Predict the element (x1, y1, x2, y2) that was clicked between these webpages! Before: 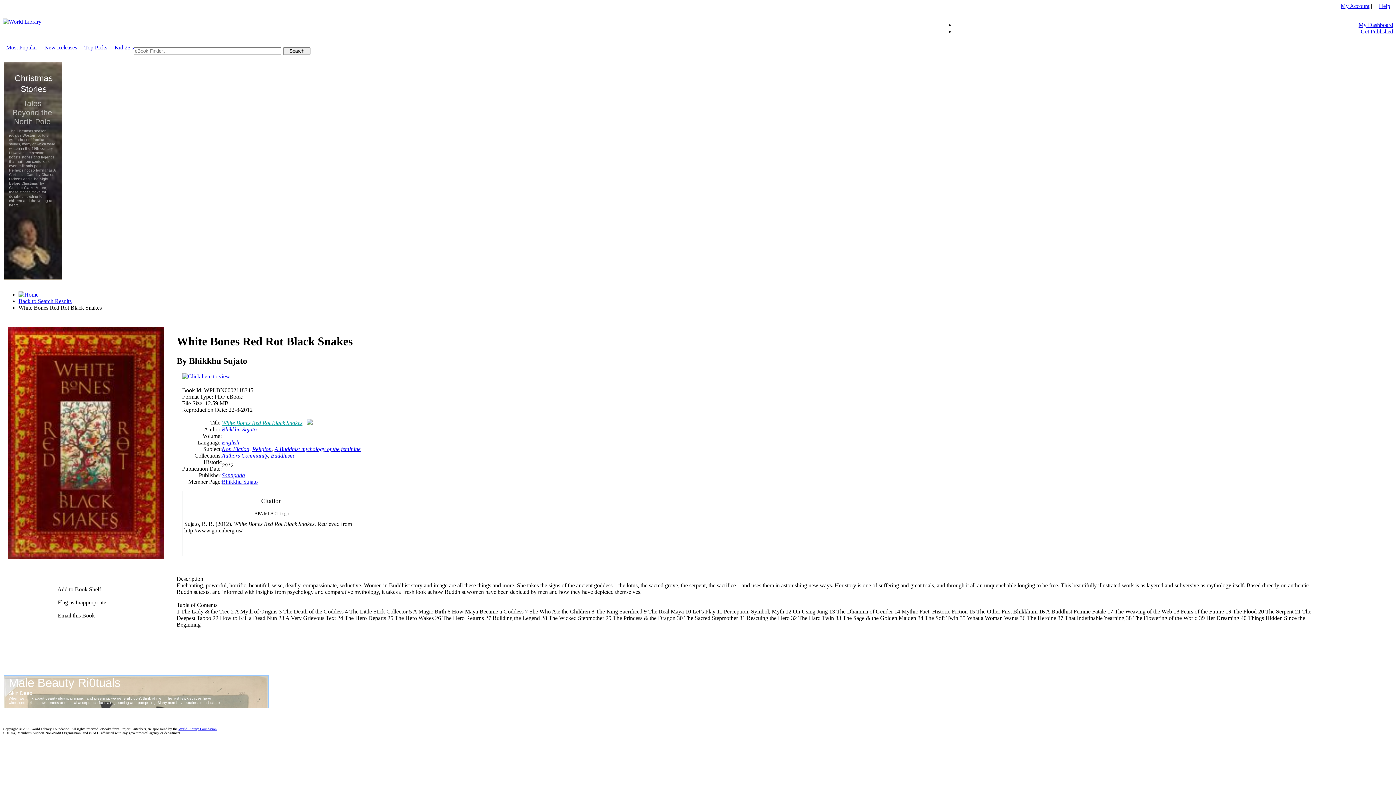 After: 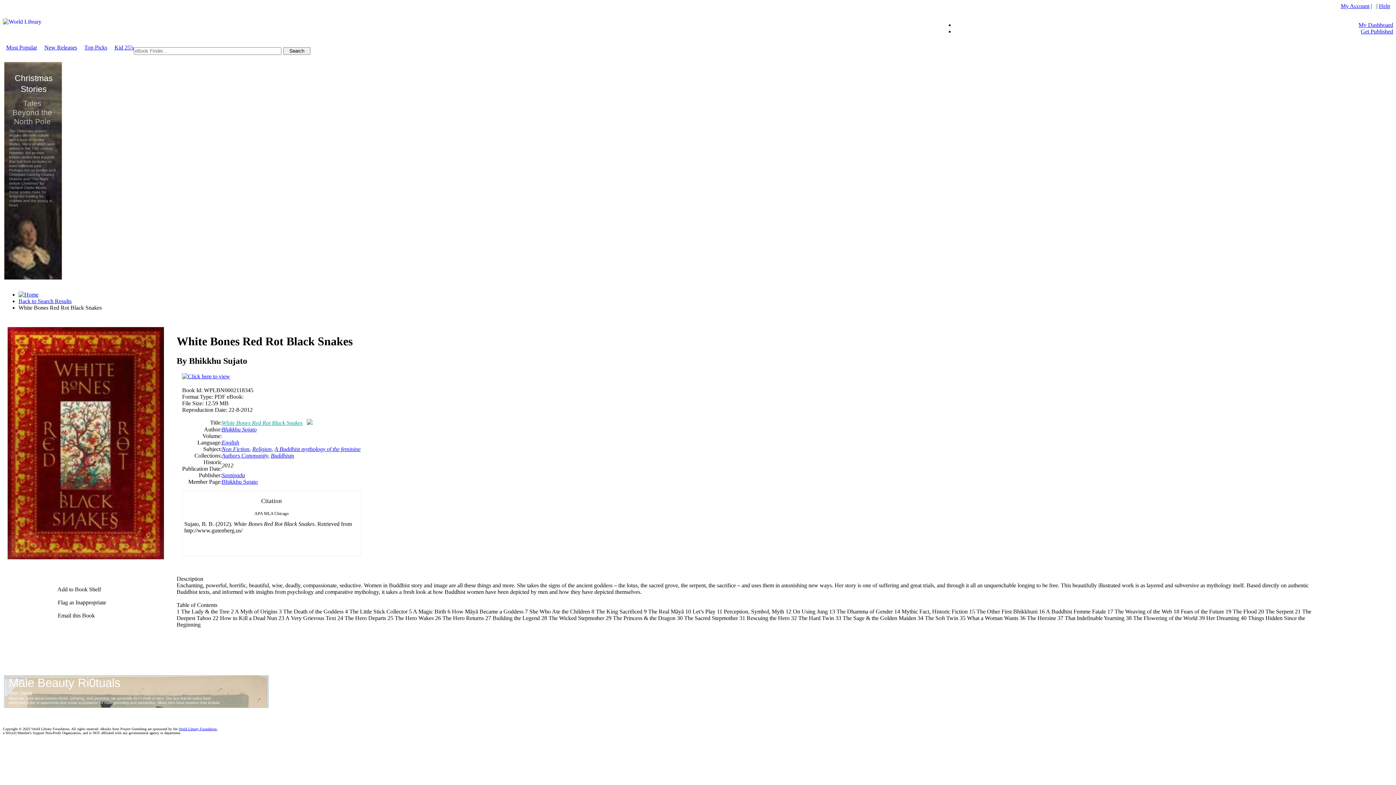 Action: label: My Dashboard bbox: (1358, 21, 1393, 28)